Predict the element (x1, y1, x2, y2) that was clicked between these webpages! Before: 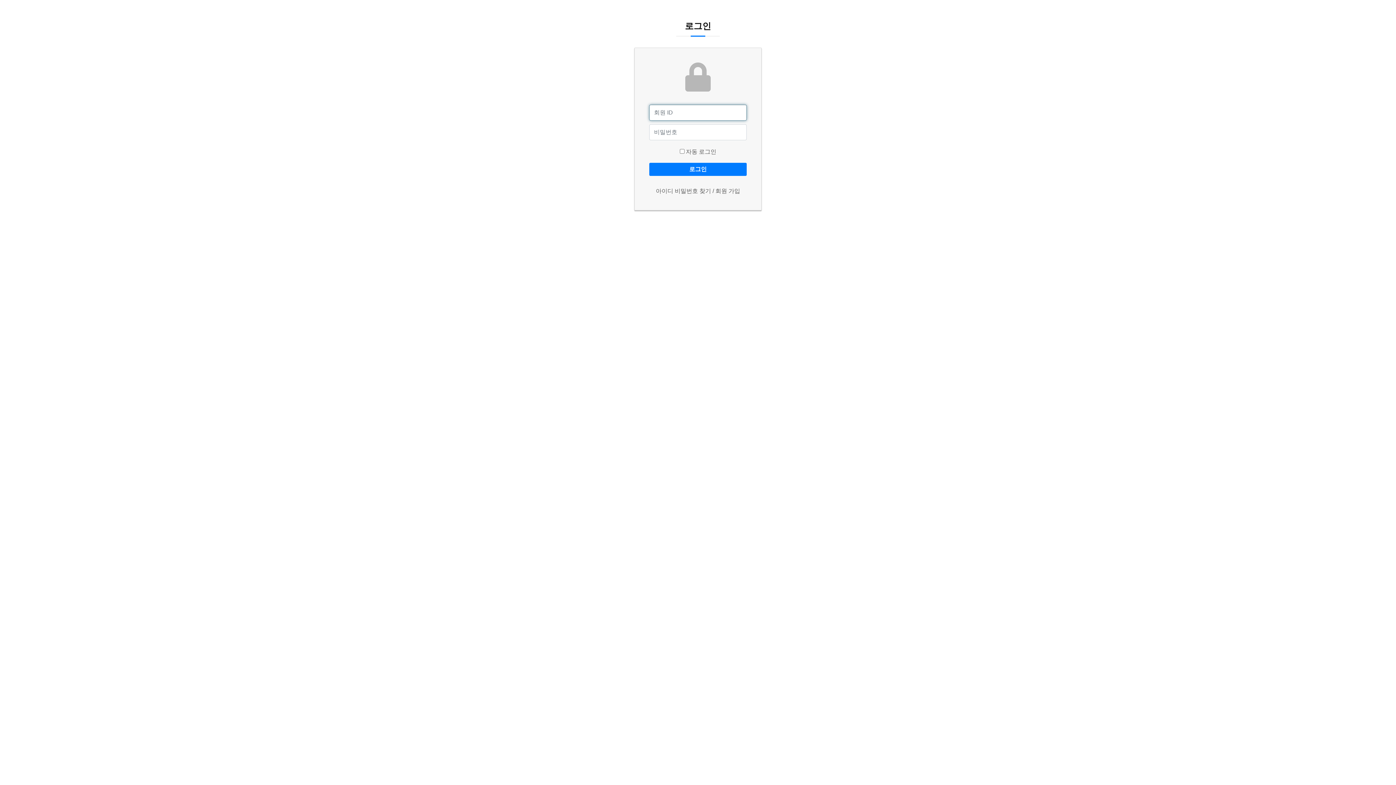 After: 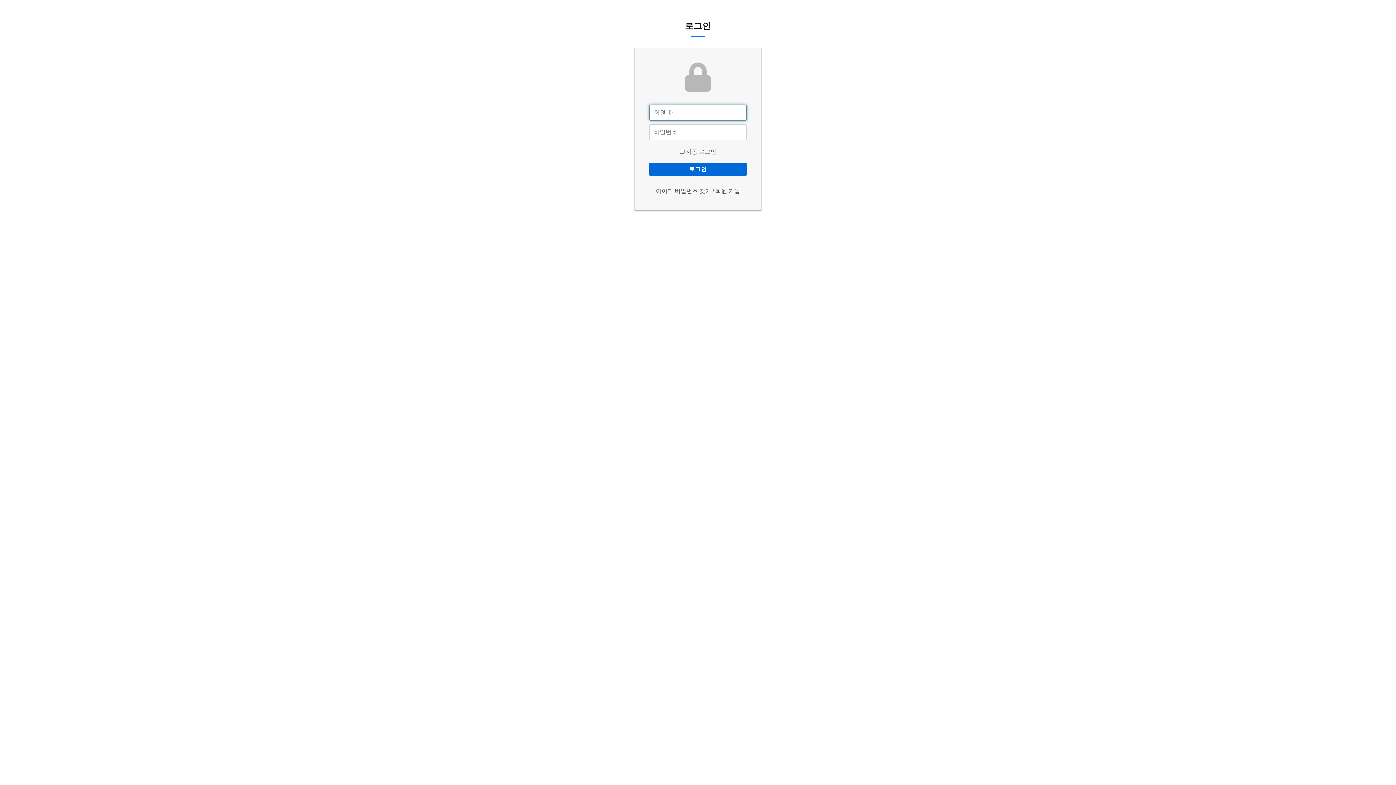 Action: bbox: (649, 162, 746, 176) label: 로그인